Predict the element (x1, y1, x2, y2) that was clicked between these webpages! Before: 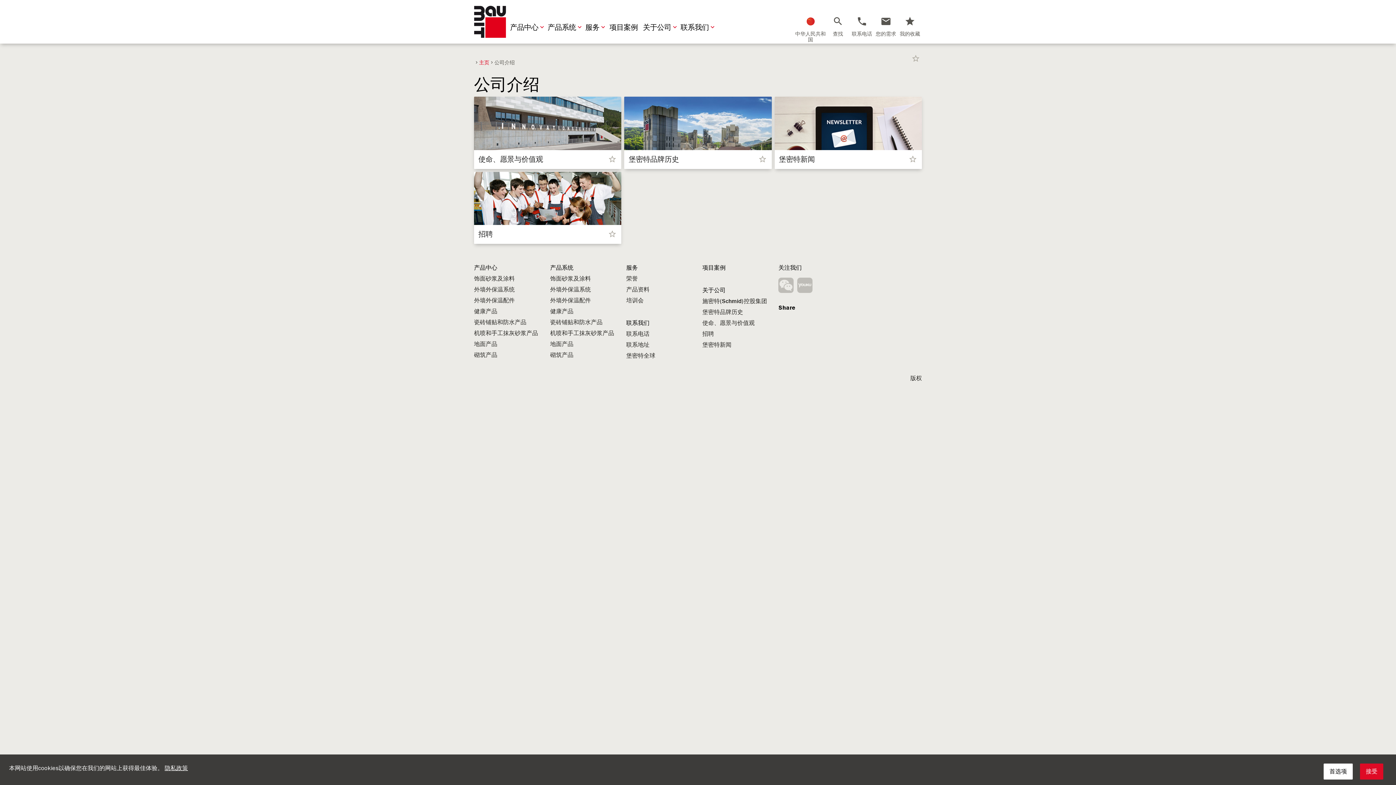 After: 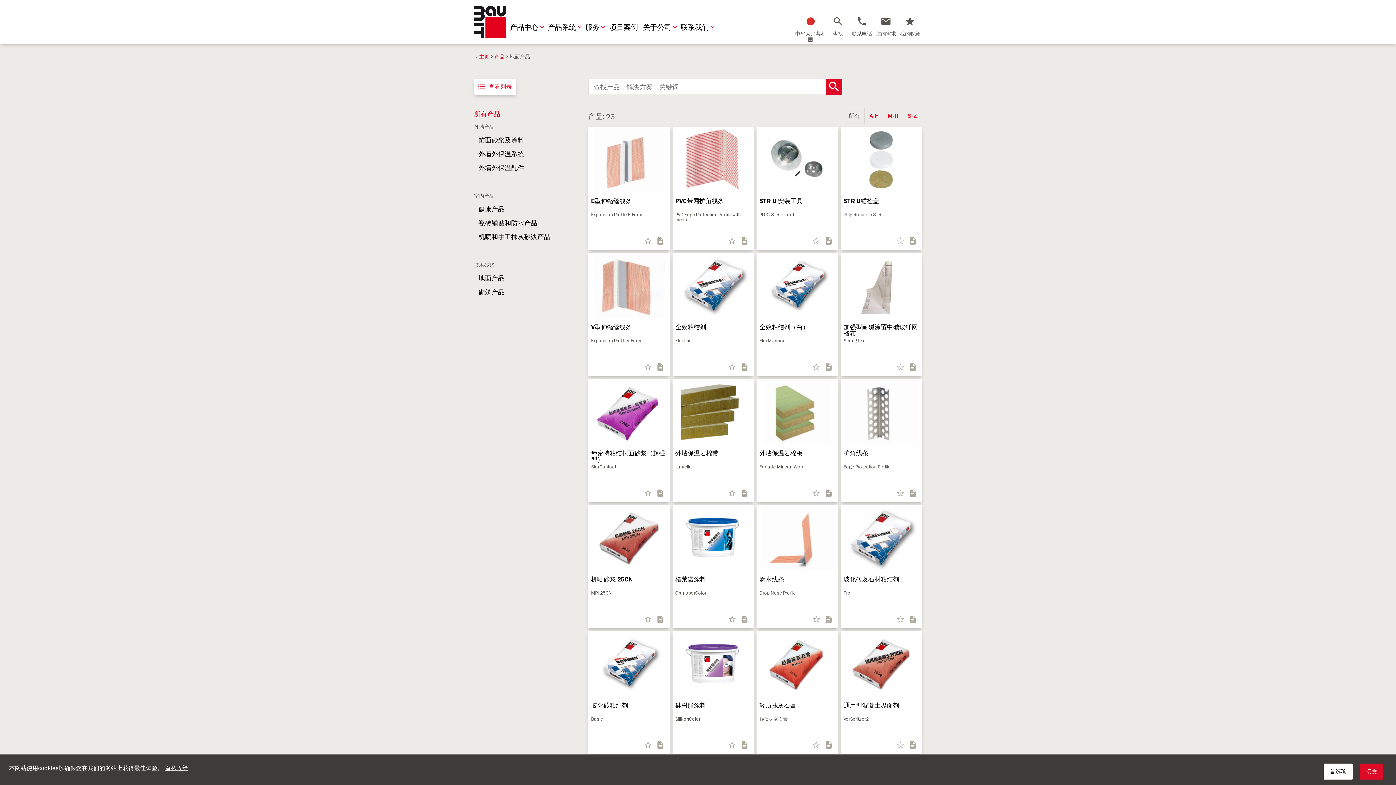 Action: bbox: (474, 340, 497, 348) label: 地面产品